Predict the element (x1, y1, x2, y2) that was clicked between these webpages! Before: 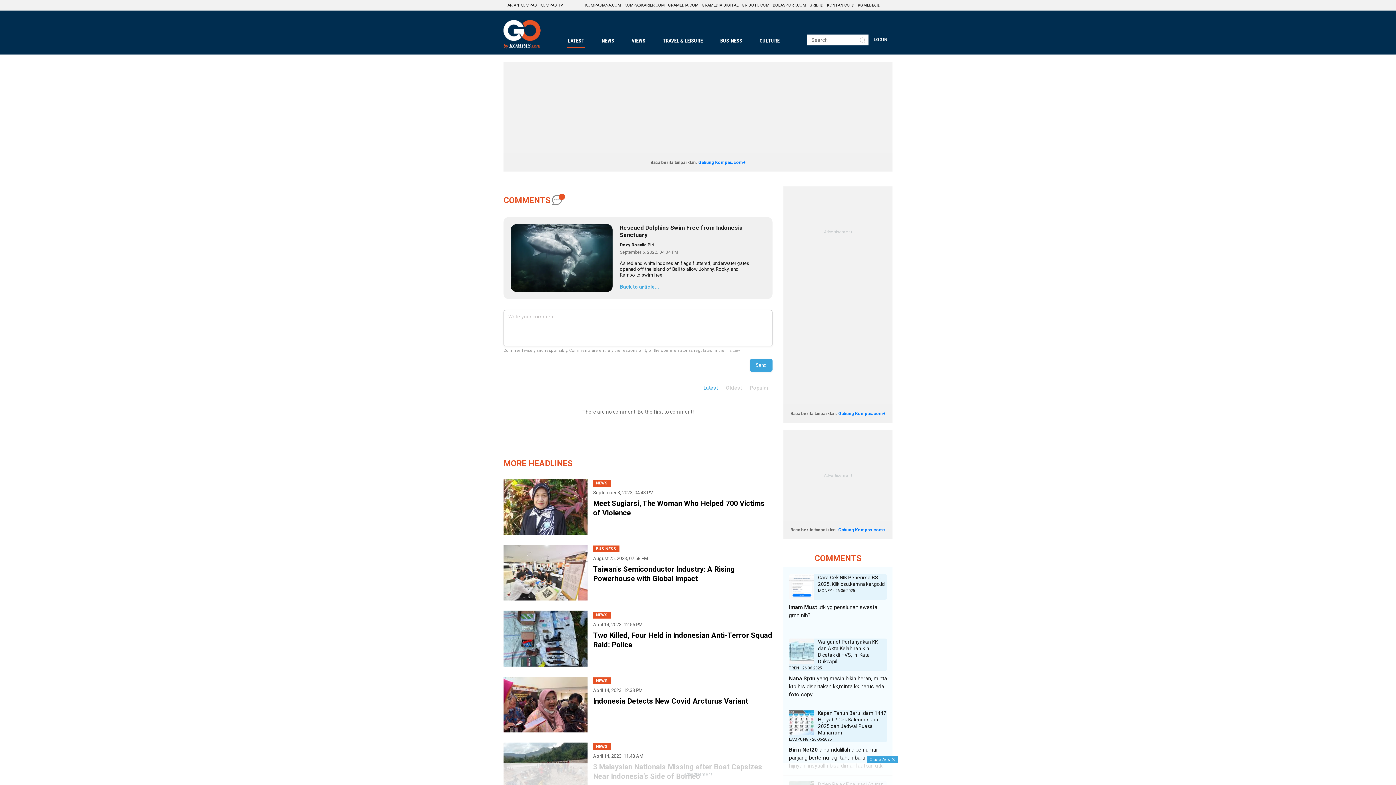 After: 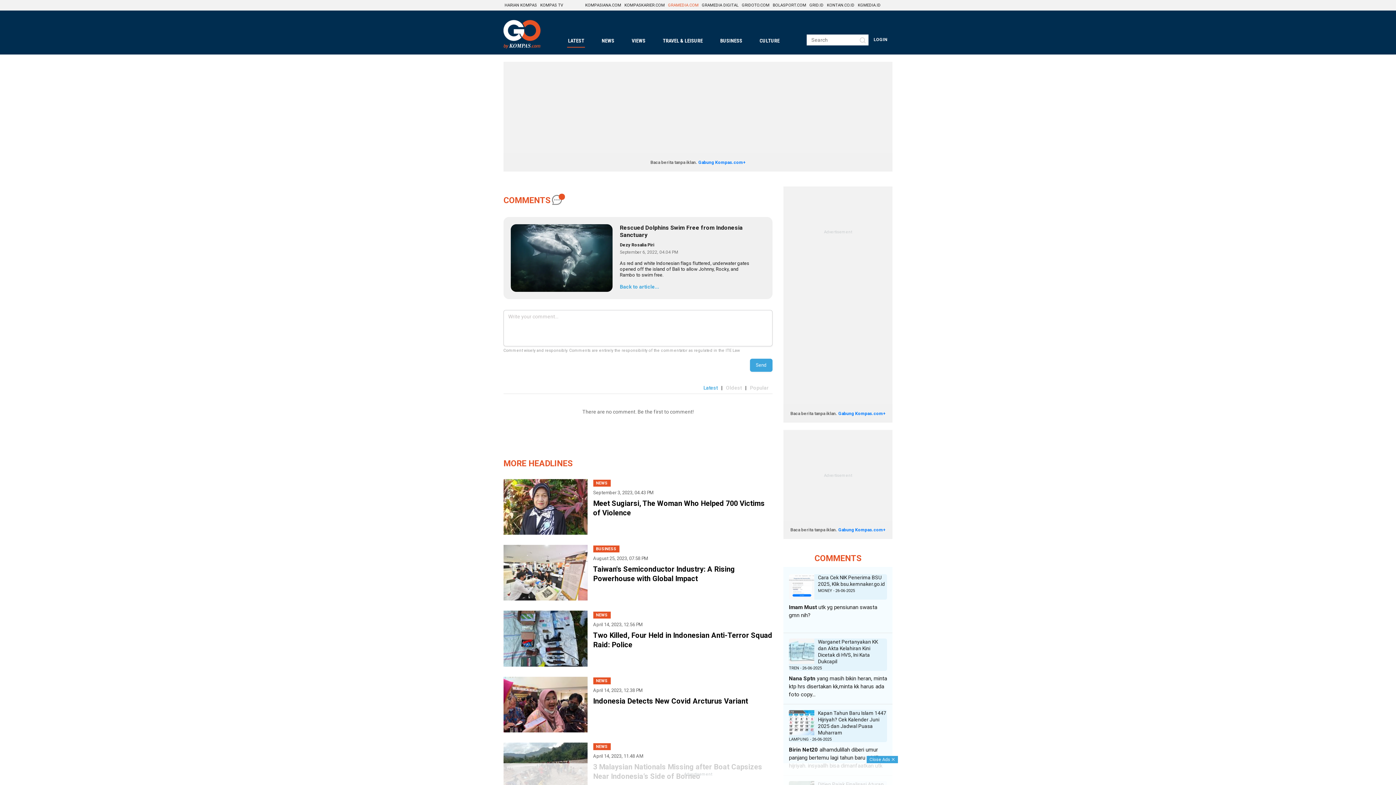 Action: label: GRAMEDIA.COM bbox: (667, 0, 699, 10)